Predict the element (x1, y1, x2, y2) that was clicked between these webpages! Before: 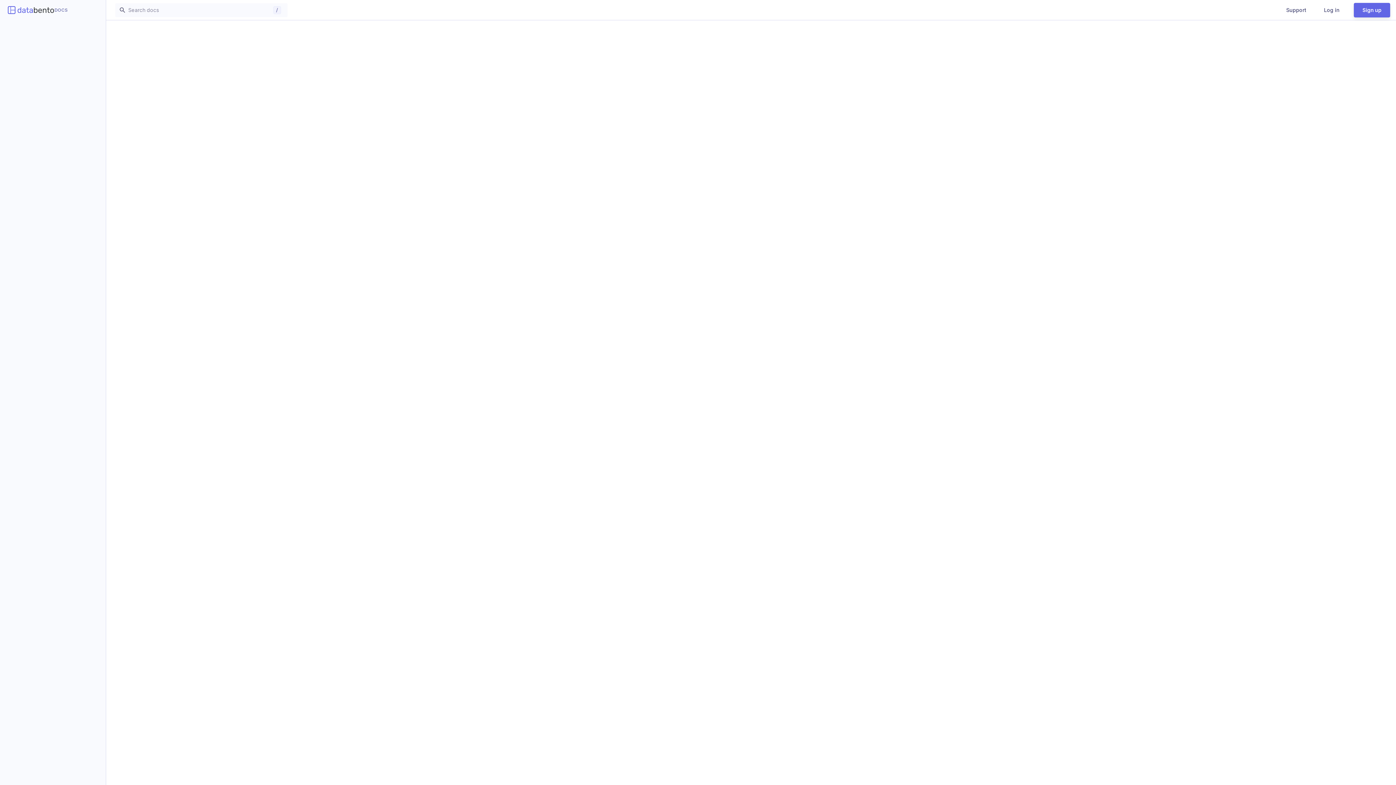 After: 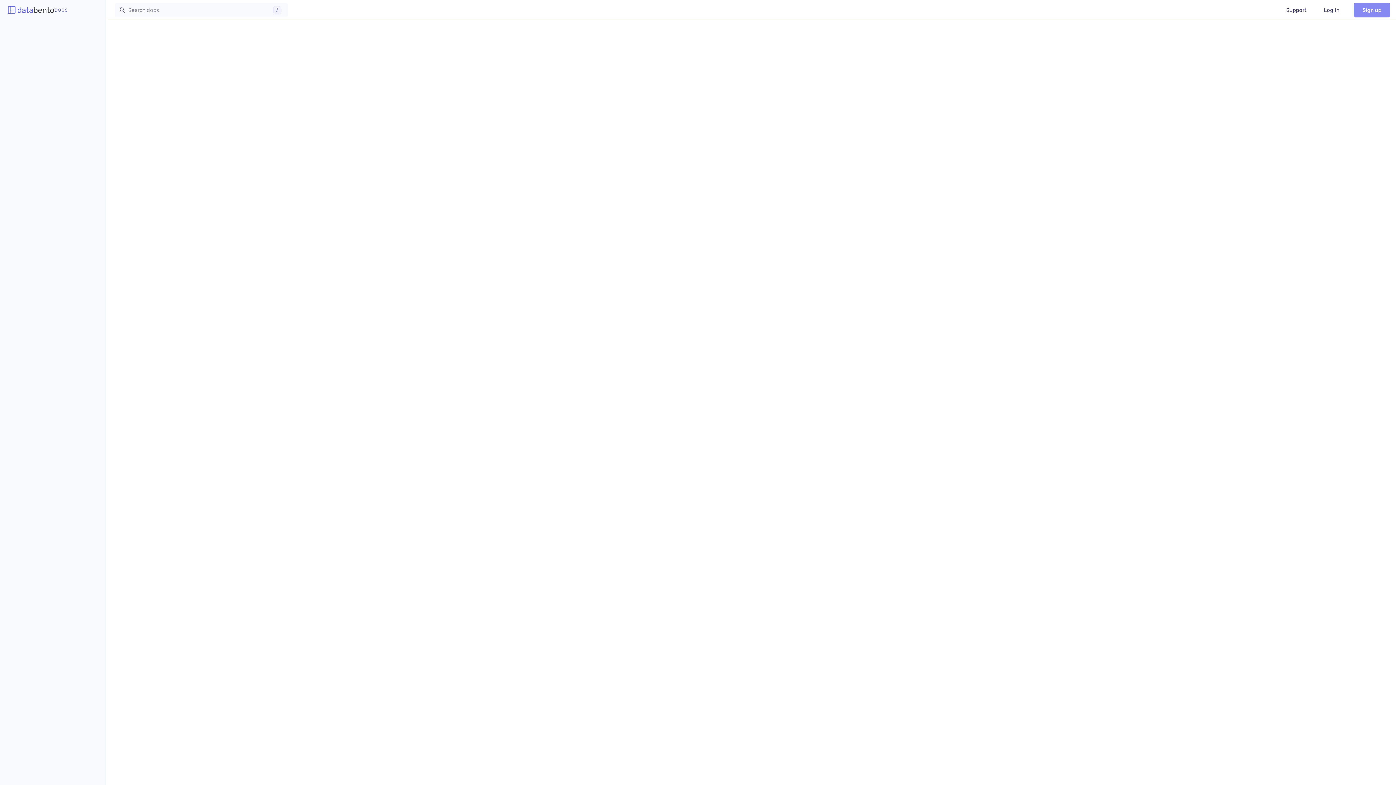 Action: bbox: (1354, 2, 1390, 17) label: Sign up